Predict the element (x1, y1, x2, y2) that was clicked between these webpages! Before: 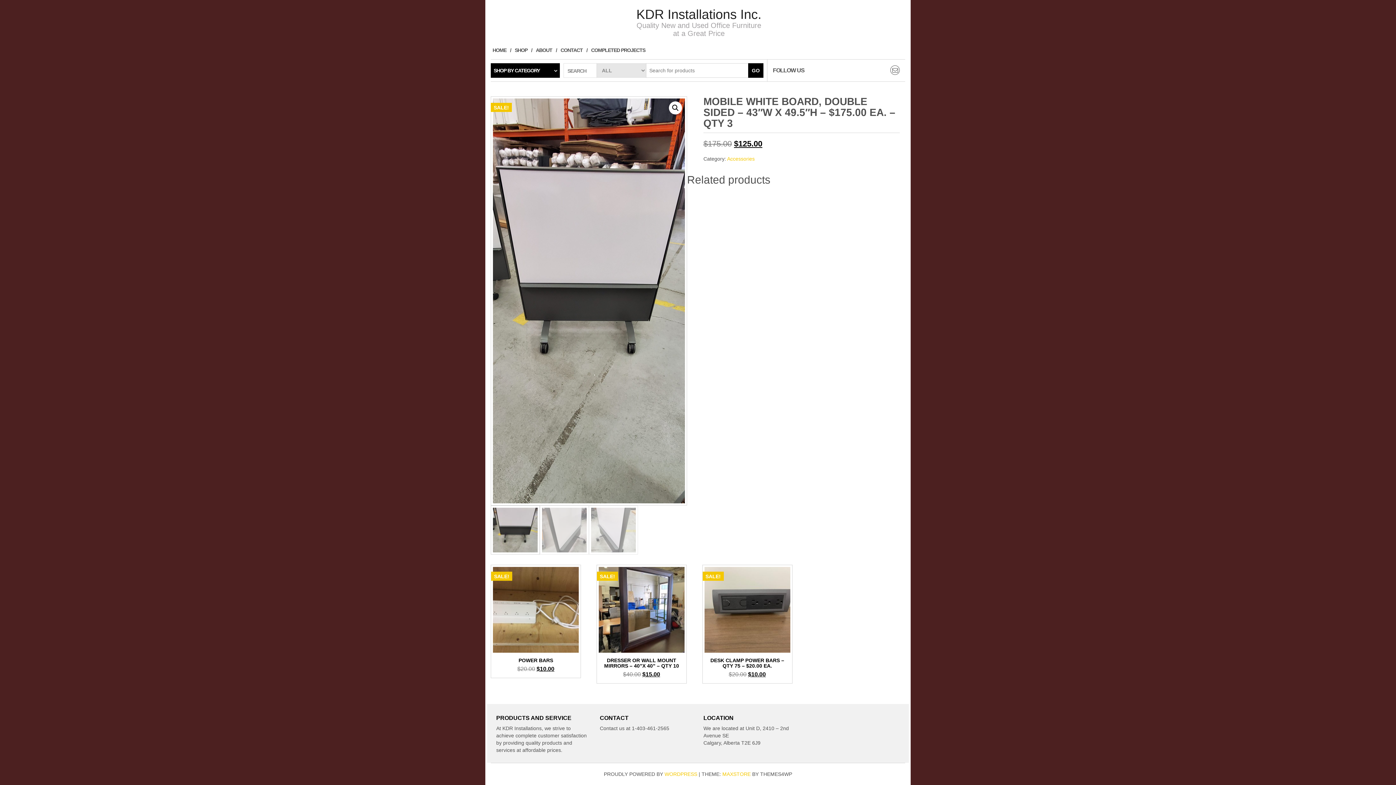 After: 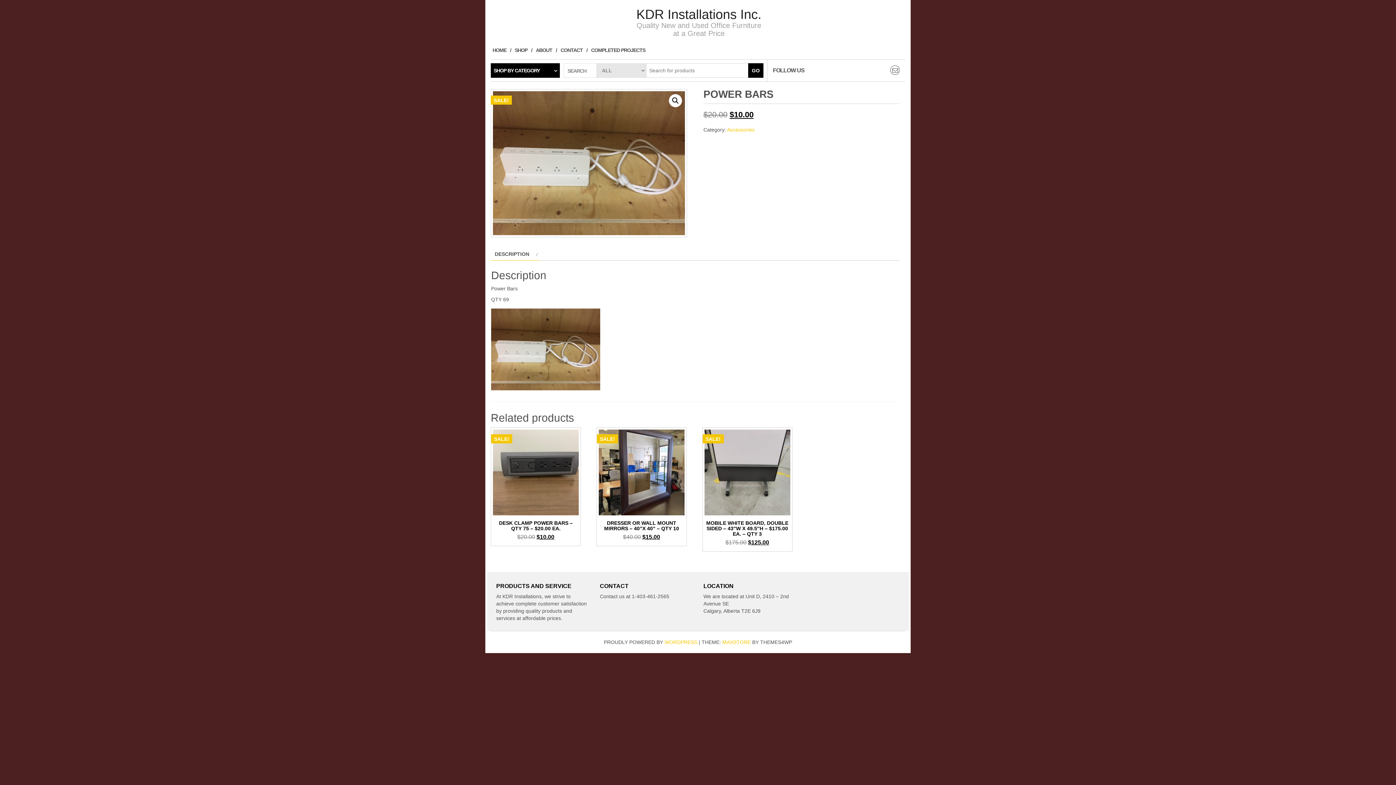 Action: label: SALE!
POWER BARS
$20.00 
Original price was: $20.00.
$10.00
Current price is: $10.00. bbox: (493, 567, 578, 673)